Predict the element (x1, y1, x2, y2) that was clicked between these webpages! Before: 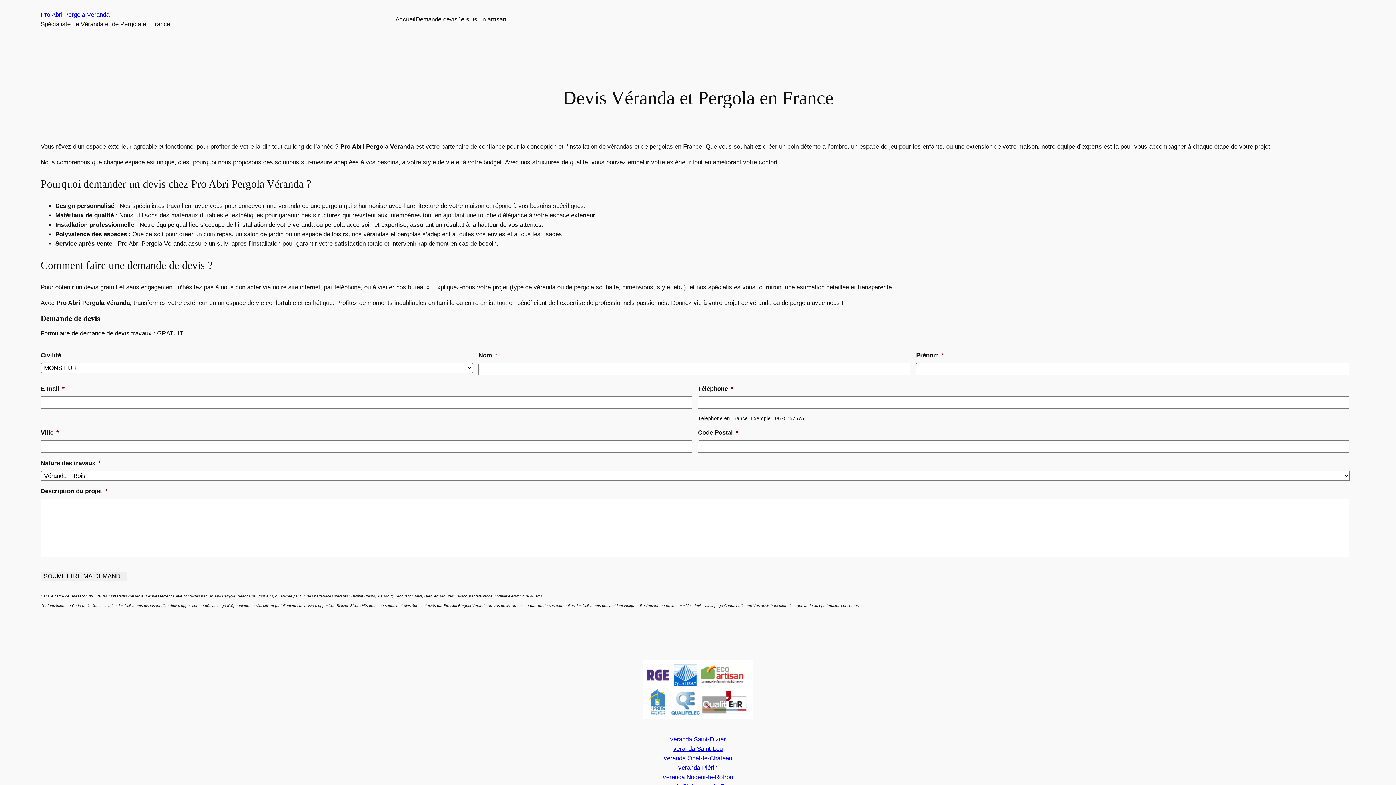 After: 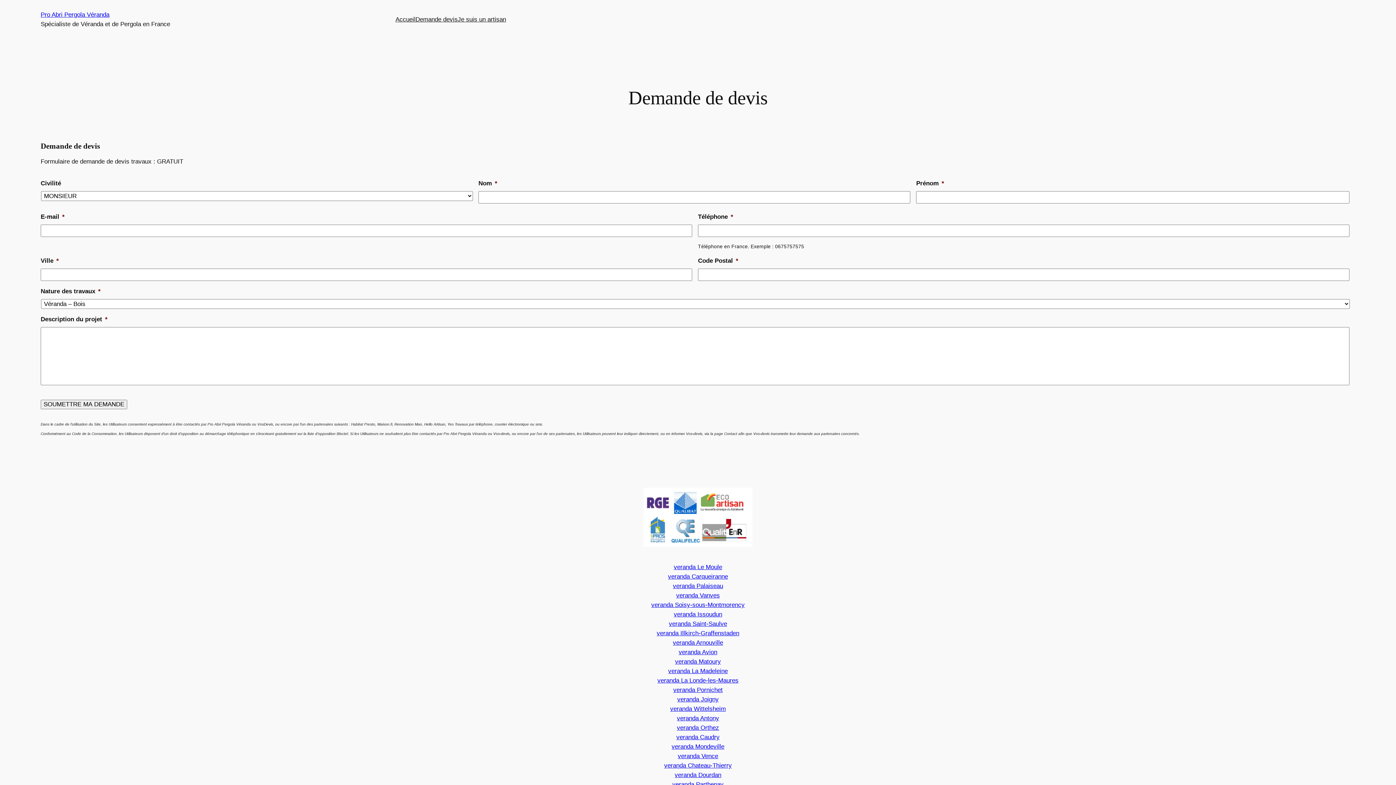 Action: bbox: (415, 14, 457, 24) label: Demande devis